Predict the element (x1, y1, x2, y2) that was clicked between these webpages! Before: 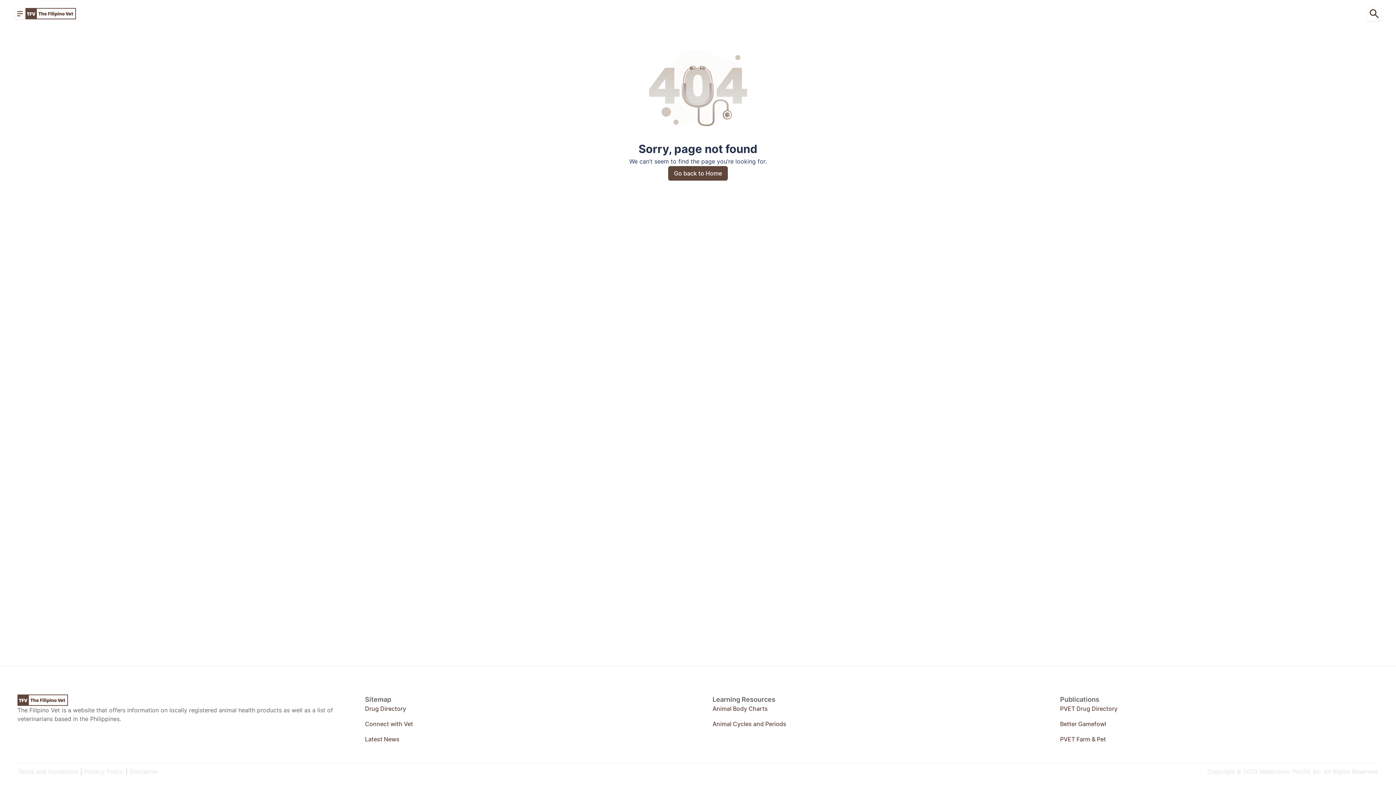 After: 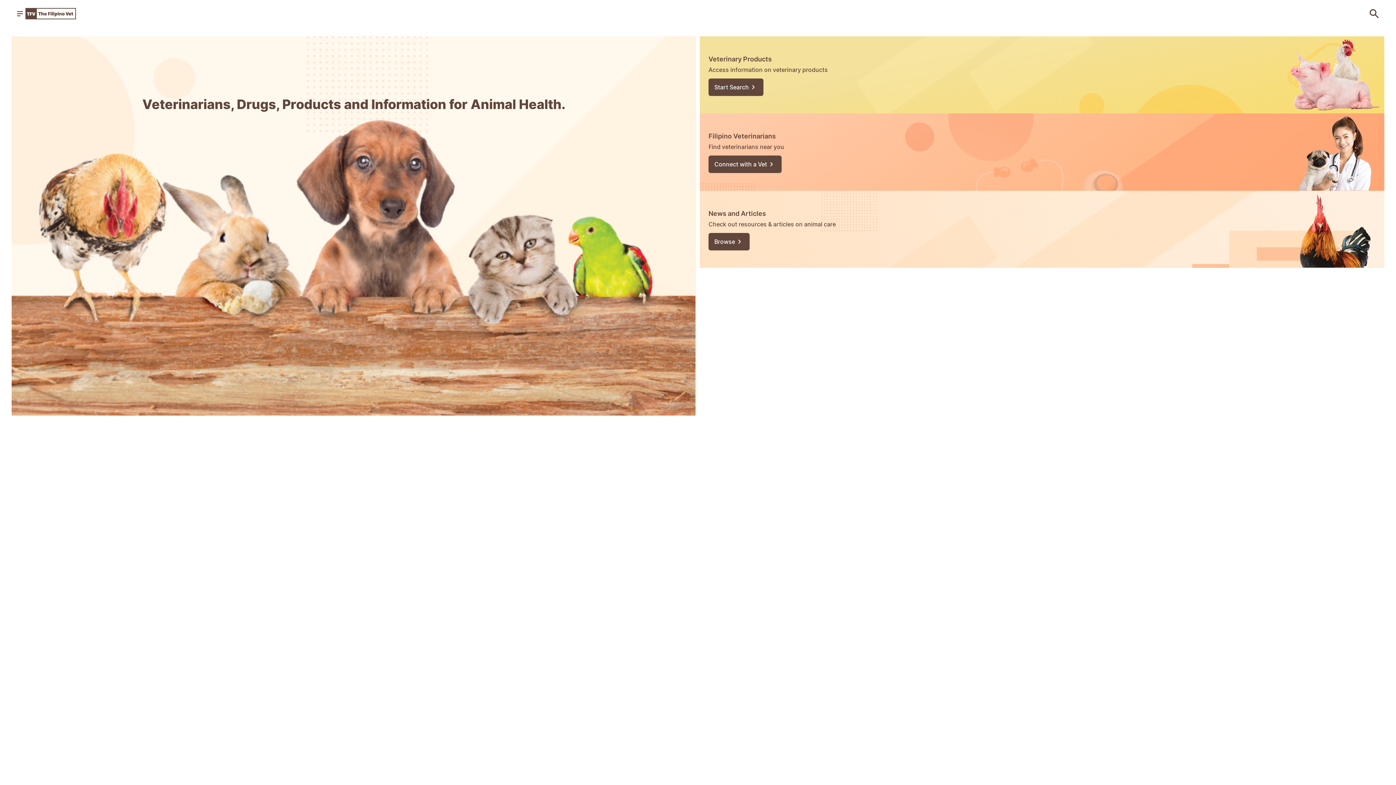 Action: bbox: (668, 166, 728, 180) label: Go back to Home